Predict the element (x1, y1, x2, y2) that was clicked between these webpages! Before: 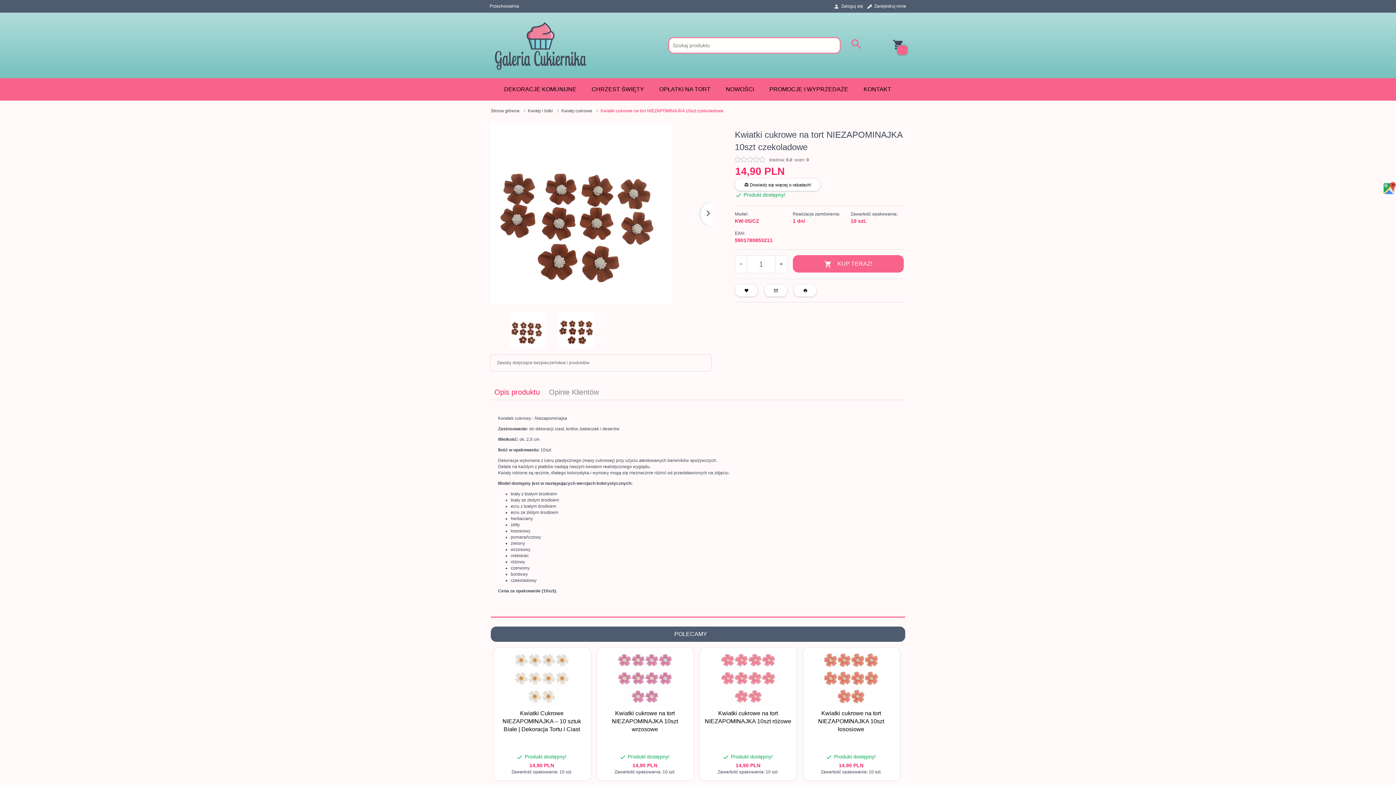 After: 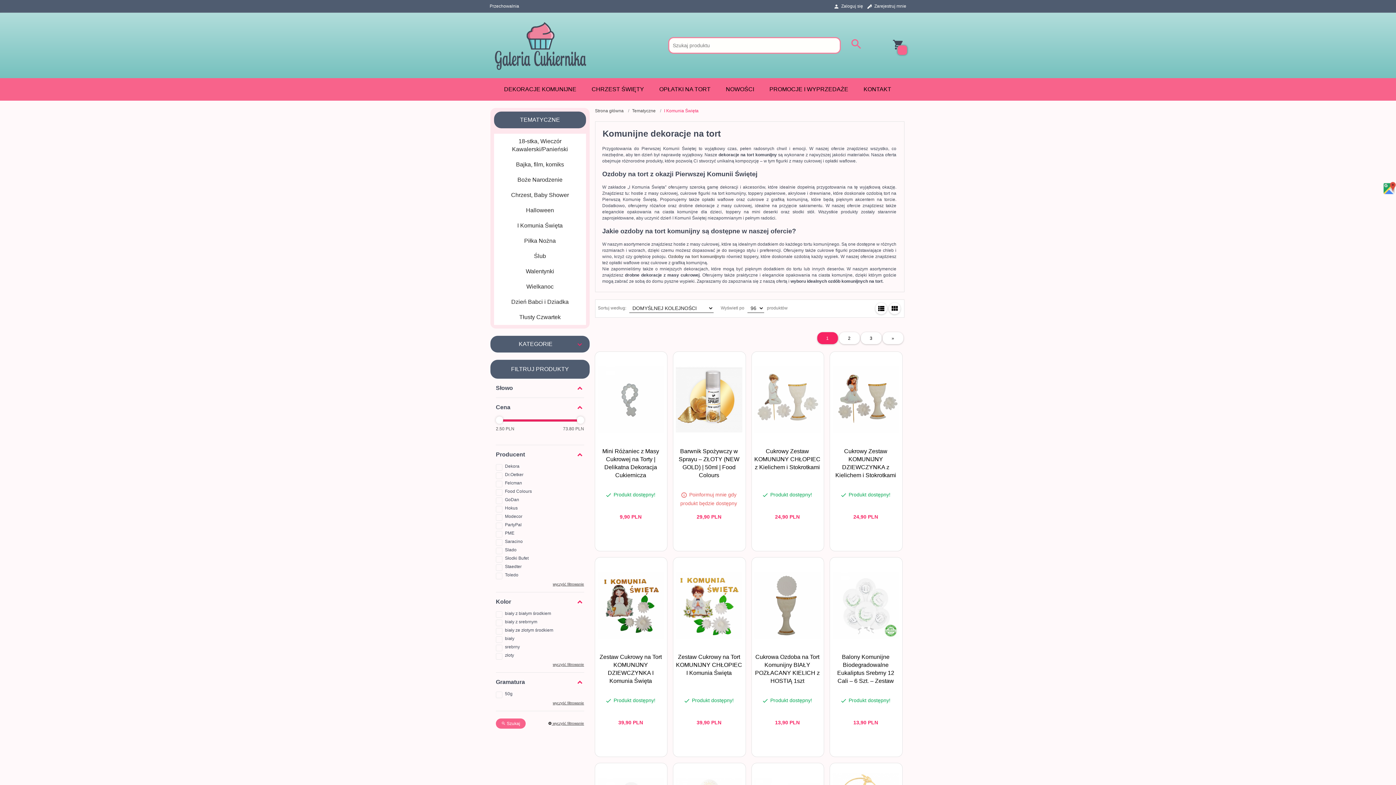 Action: bbox: (496, 78, 584, 100) label: DEKORACJE KOMUNIJNE